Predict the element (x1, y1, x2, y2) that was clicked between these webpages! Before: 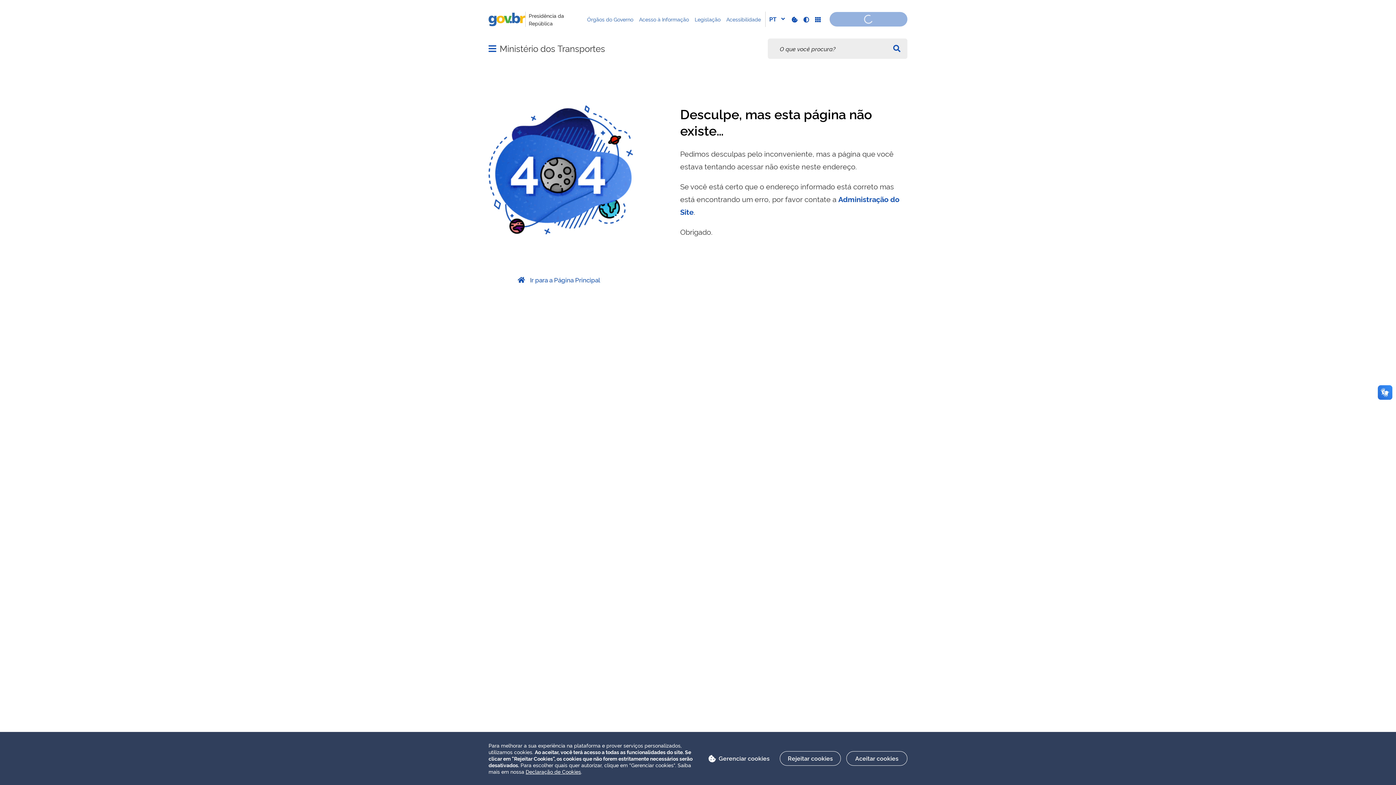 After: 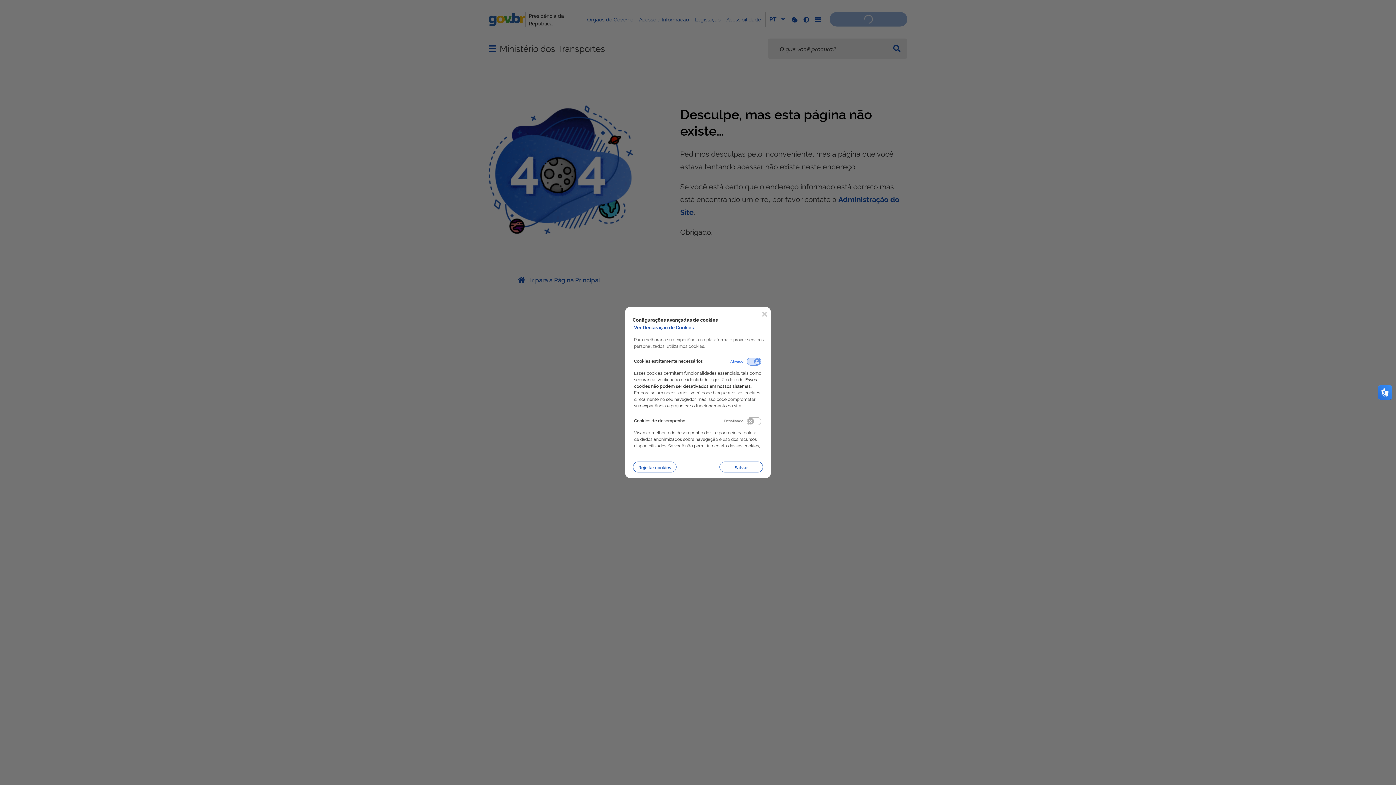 Action: label: Gerenciar cookies bbox: (704, 751, 774, 766)